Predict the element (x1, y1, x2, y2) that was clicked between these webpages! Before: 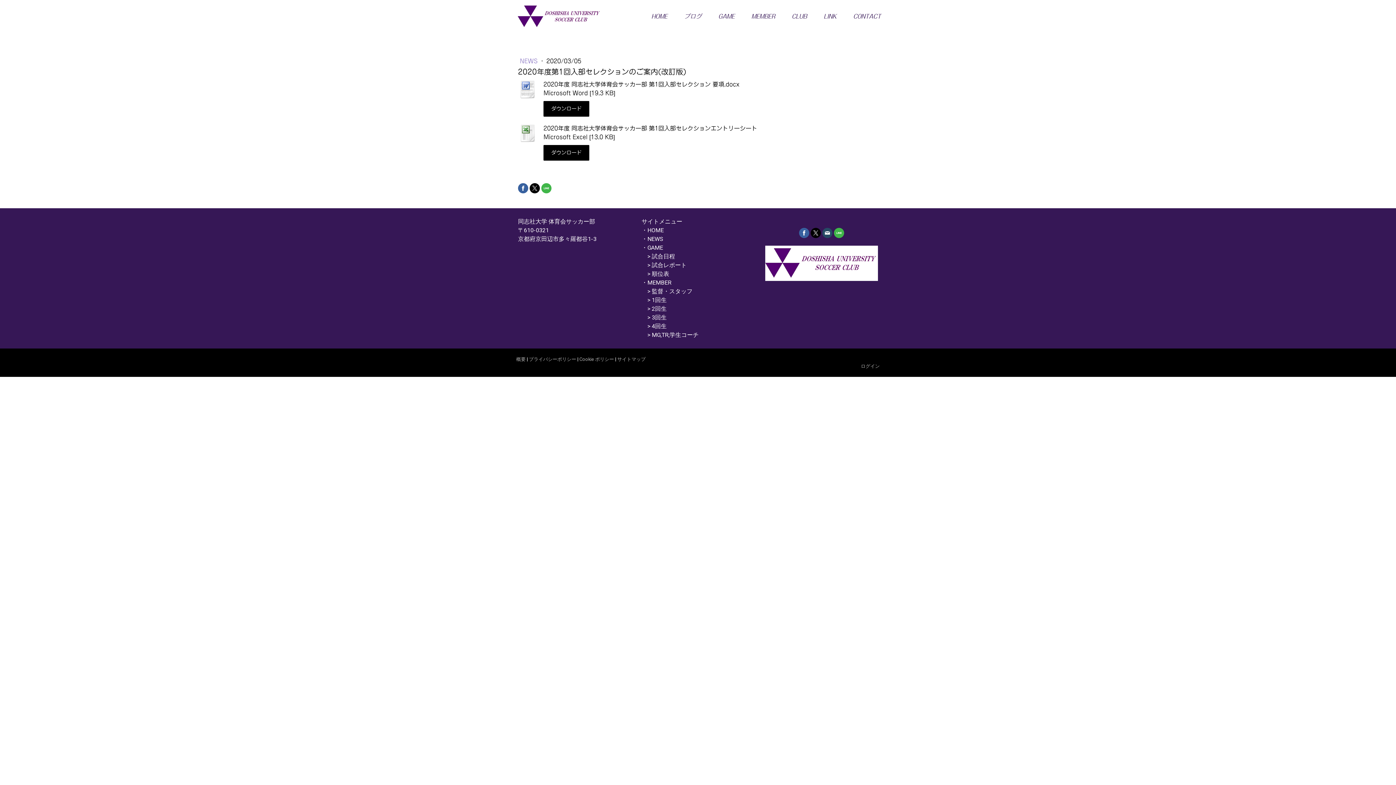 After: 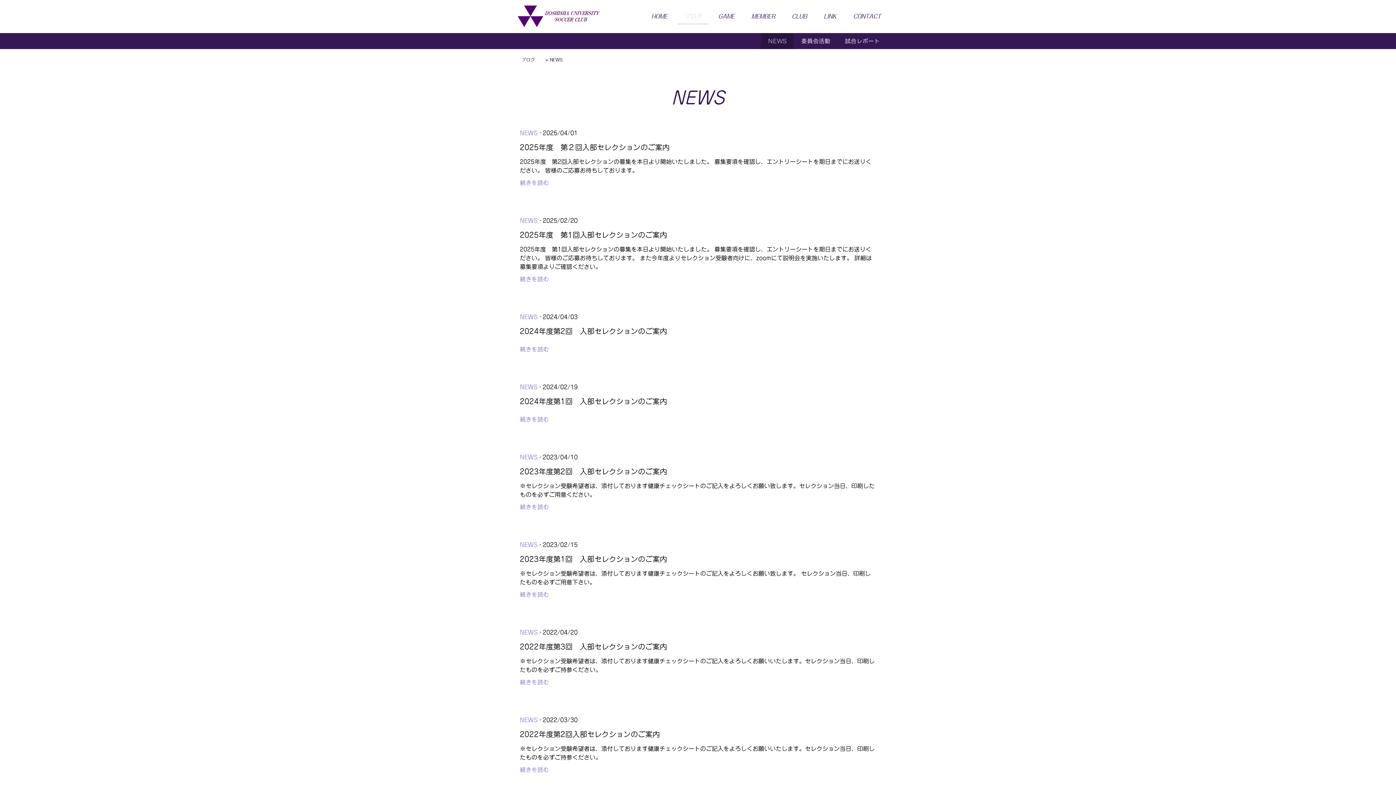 Action: label: NEWS  bbox: (520, 58, 539, 64)